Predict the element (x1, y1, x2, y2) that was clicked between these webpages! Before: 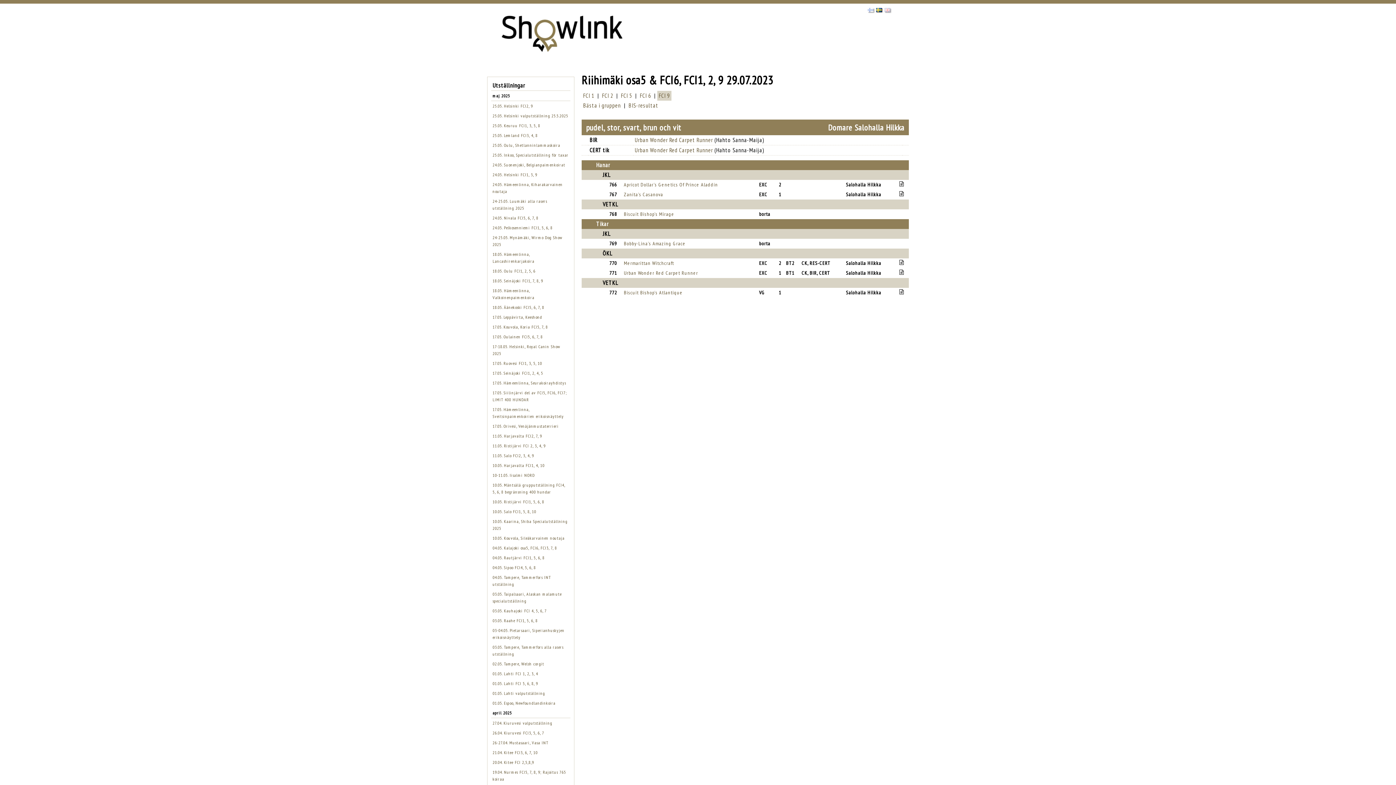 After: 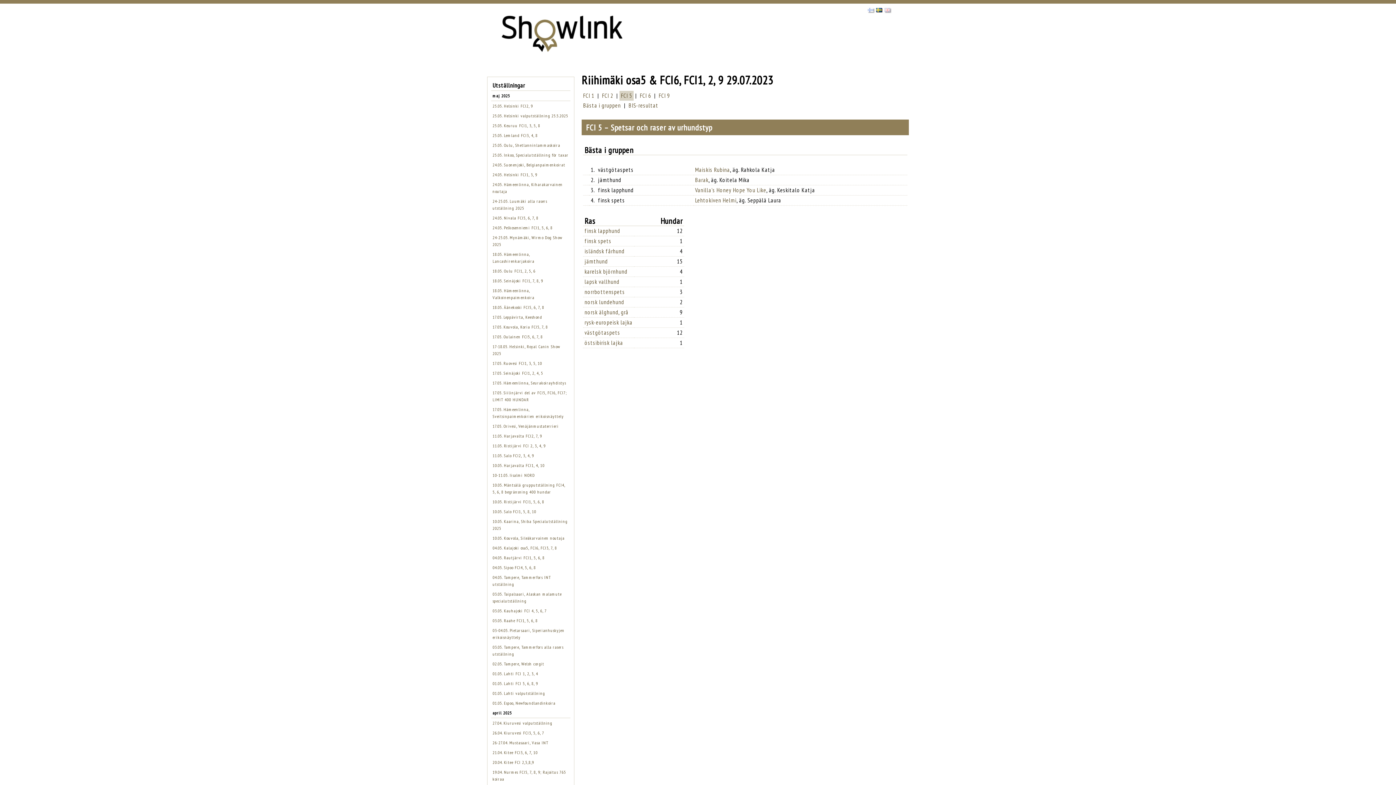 Action: bbox: (621, 92, 632, 99) label: FCI 5